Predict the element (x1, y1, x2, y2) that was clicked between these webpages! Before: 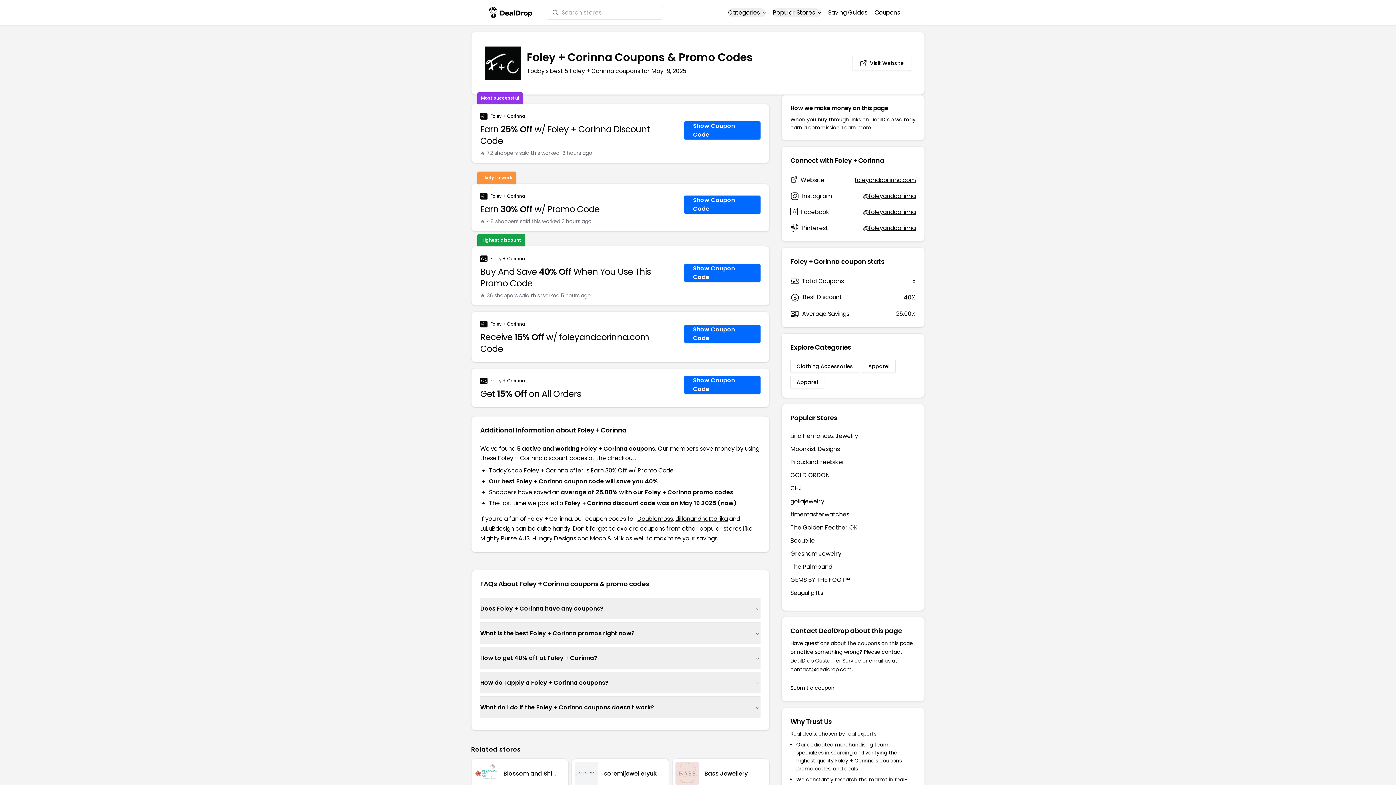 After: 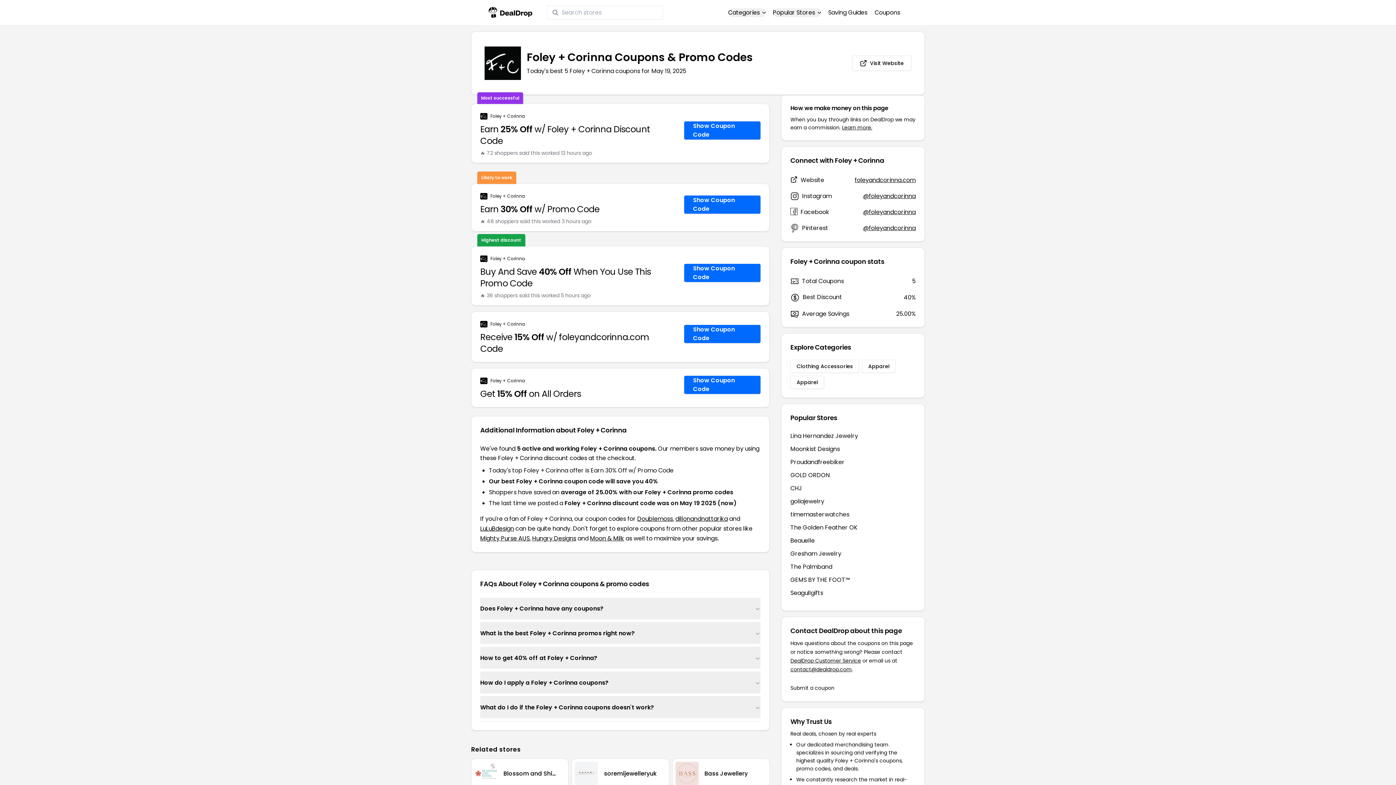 Action: bbox: (790, 666, 852, 673) label: contact@dealdrop.com